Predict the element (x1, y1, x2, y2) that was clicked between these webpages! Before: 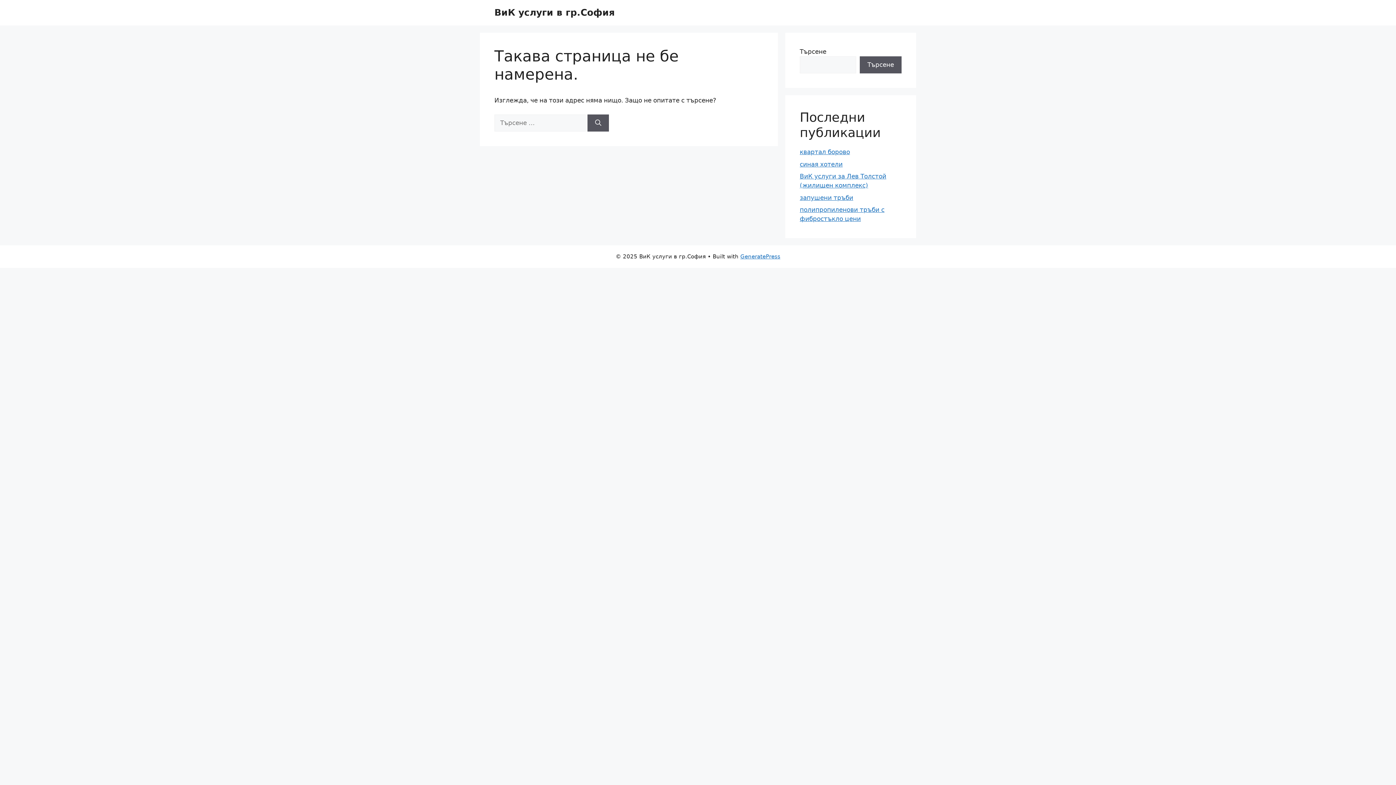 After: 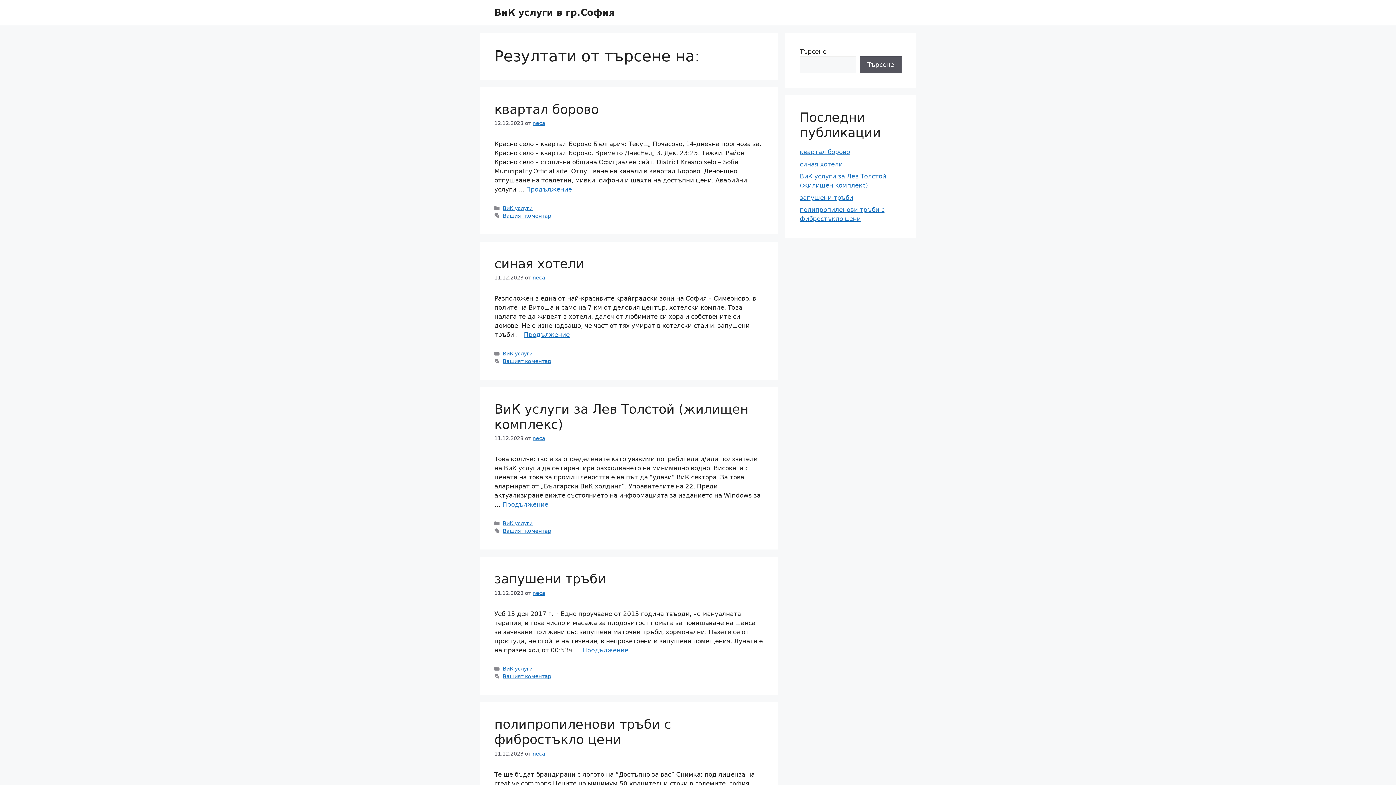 Action: label: Търсене bbox: (587, 114, 609, 131)